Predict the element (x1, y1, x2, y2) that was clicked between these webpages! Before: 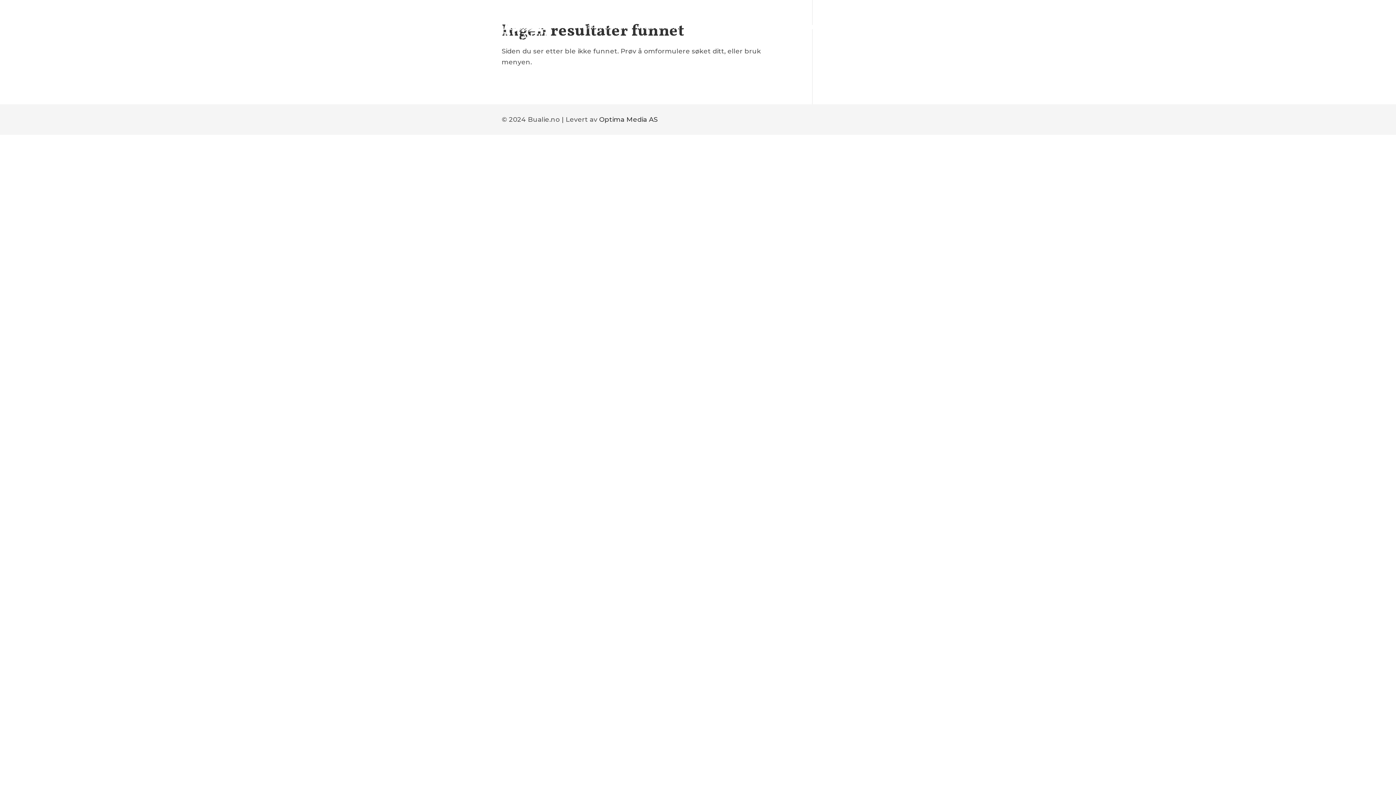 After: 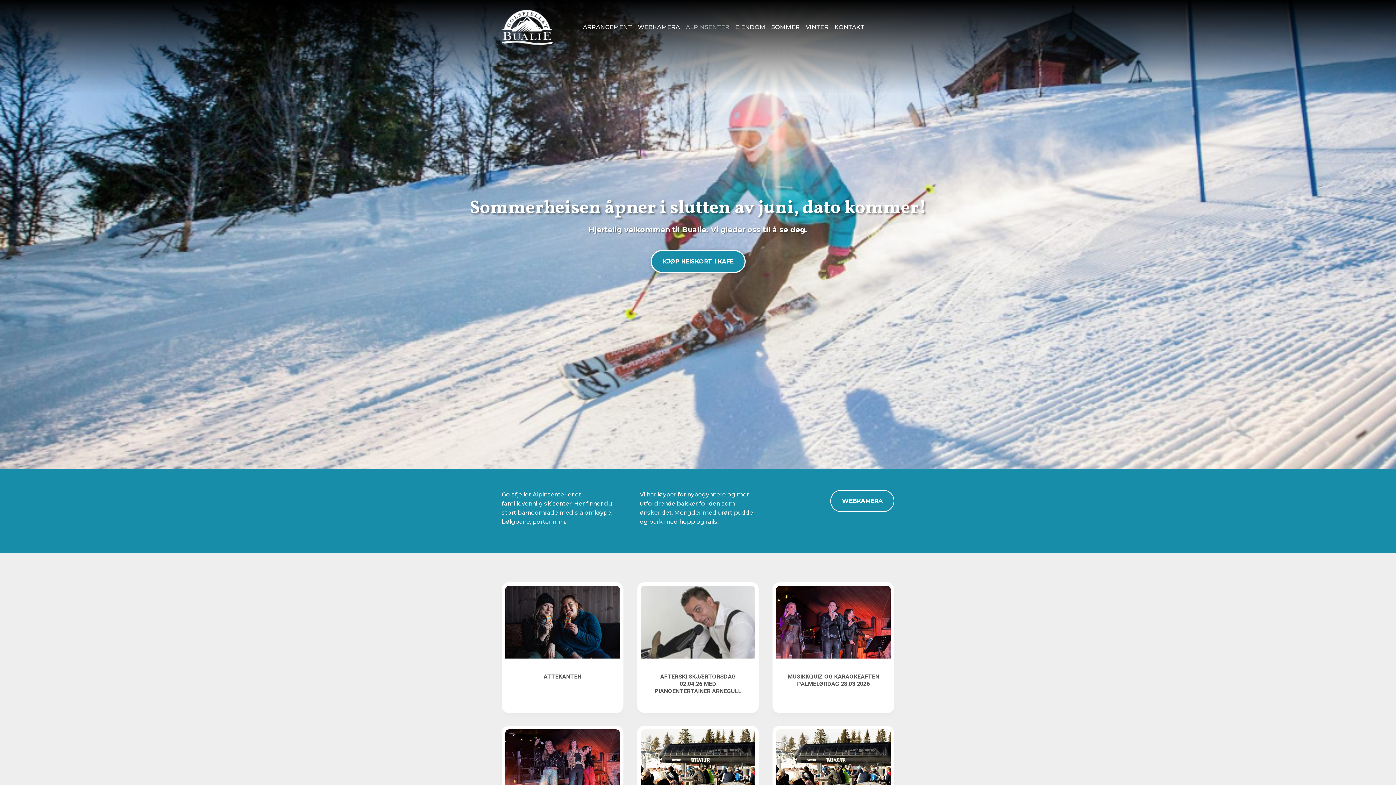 Action: bbox: (683, 20, 732, 34) label: ALPINSENTER